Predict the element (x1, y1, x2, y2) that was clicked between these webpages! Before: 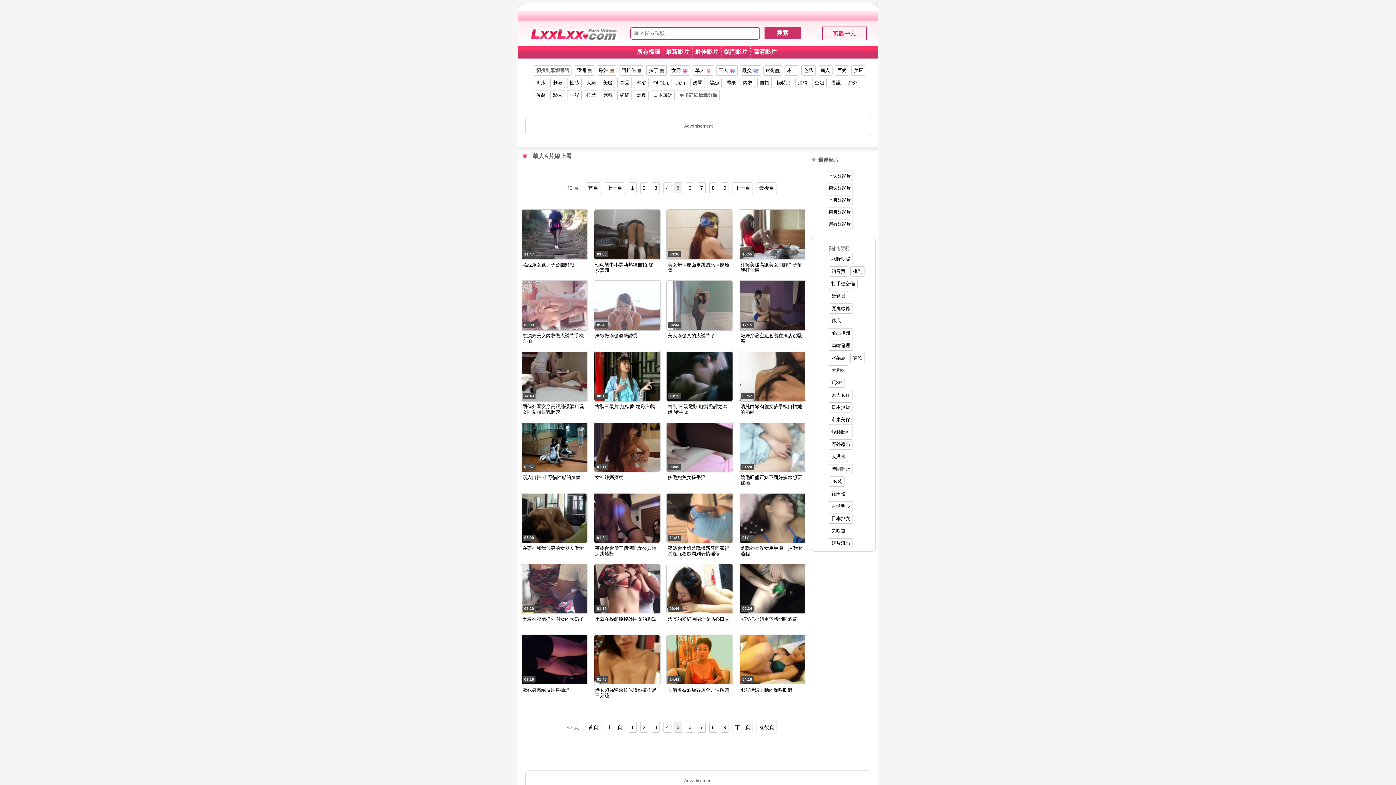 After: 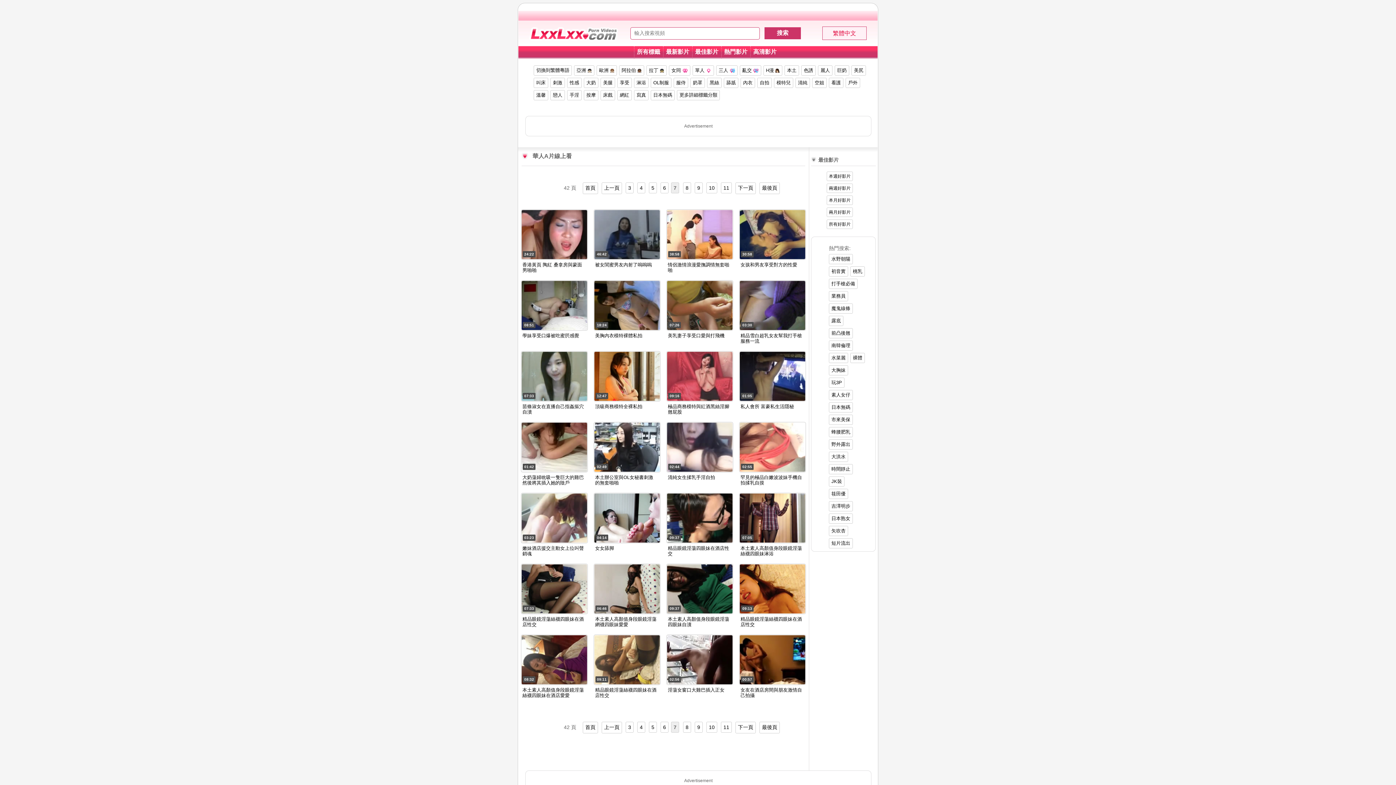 Action: label: 7 bbox: (697, 182, 705, 193)